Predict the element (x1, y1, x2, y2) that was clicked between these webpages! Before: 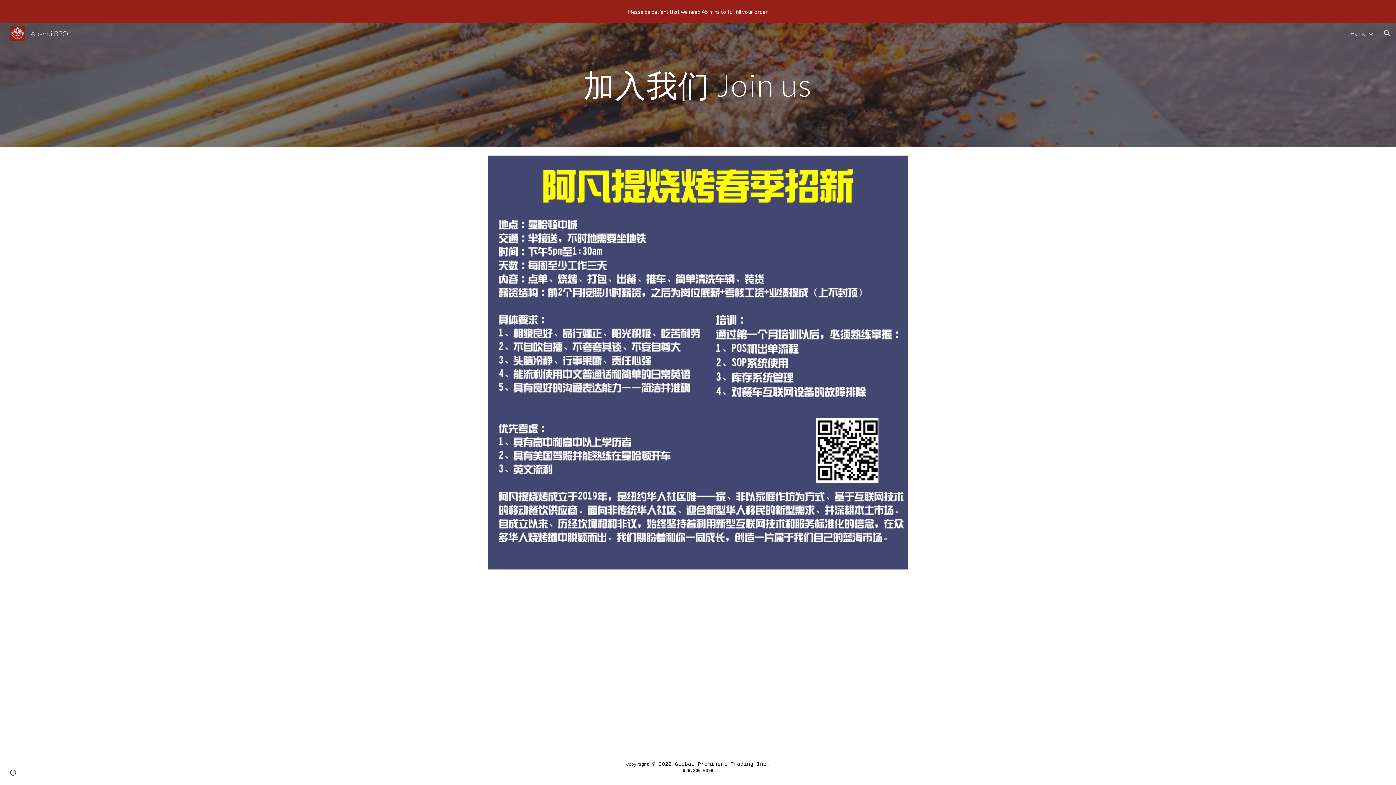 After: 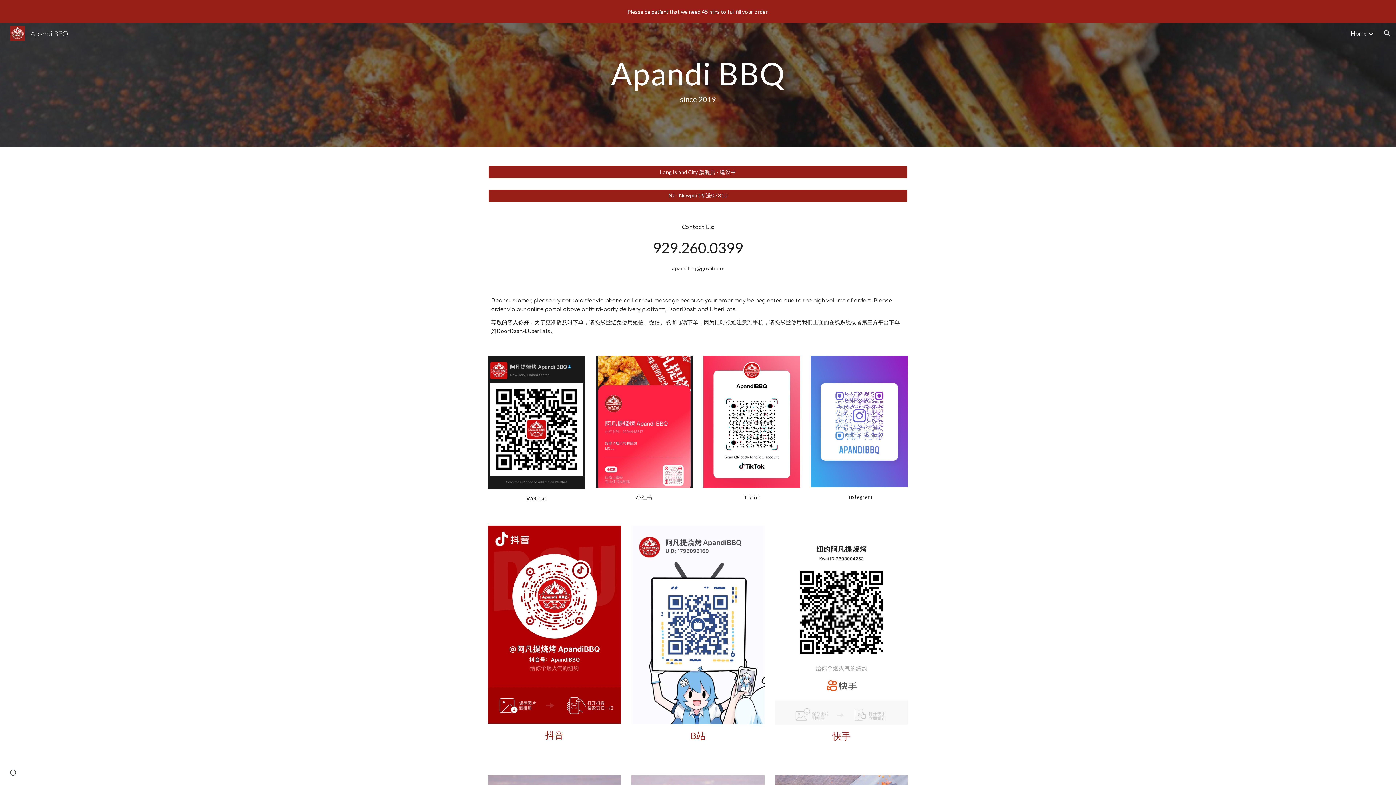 Action: bbox: (1350, 29, 1366, 36) label: Home